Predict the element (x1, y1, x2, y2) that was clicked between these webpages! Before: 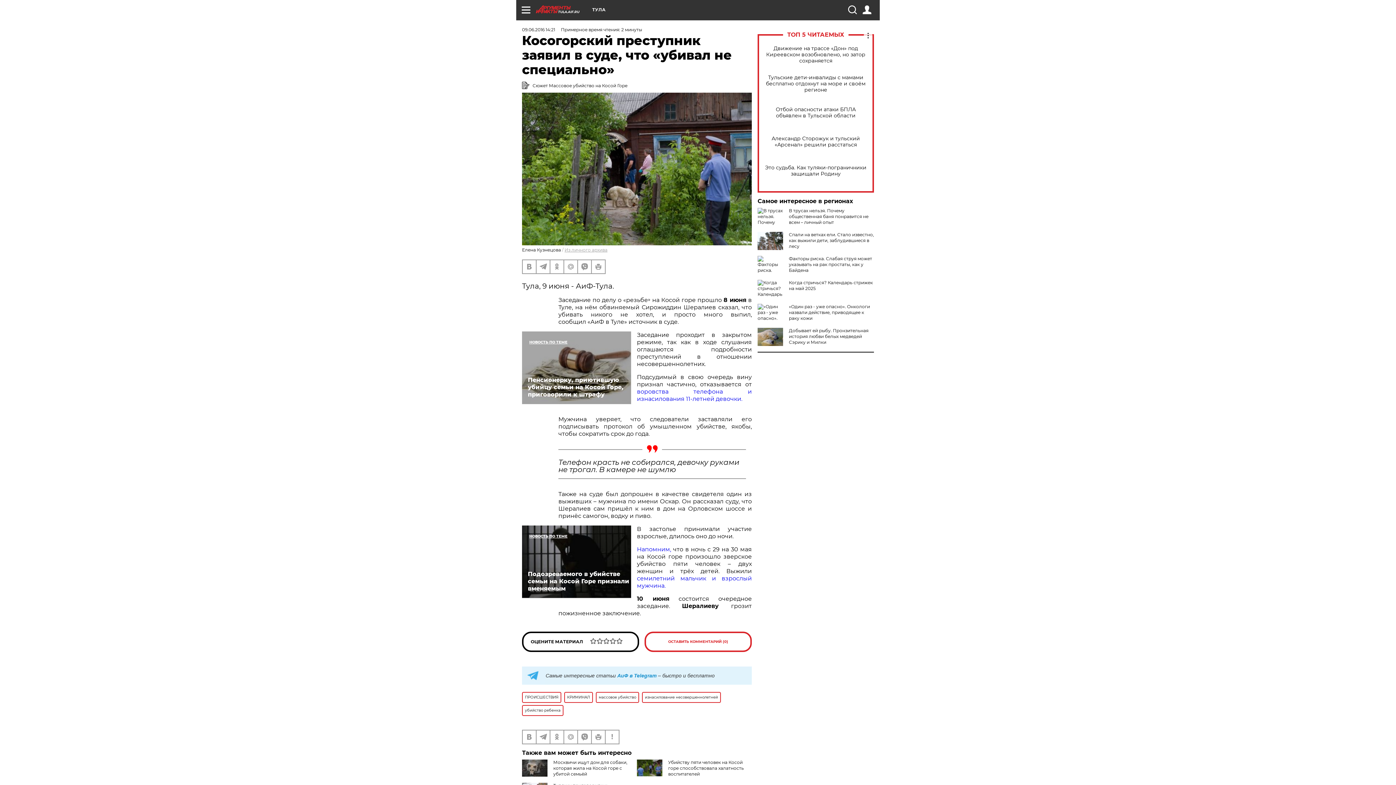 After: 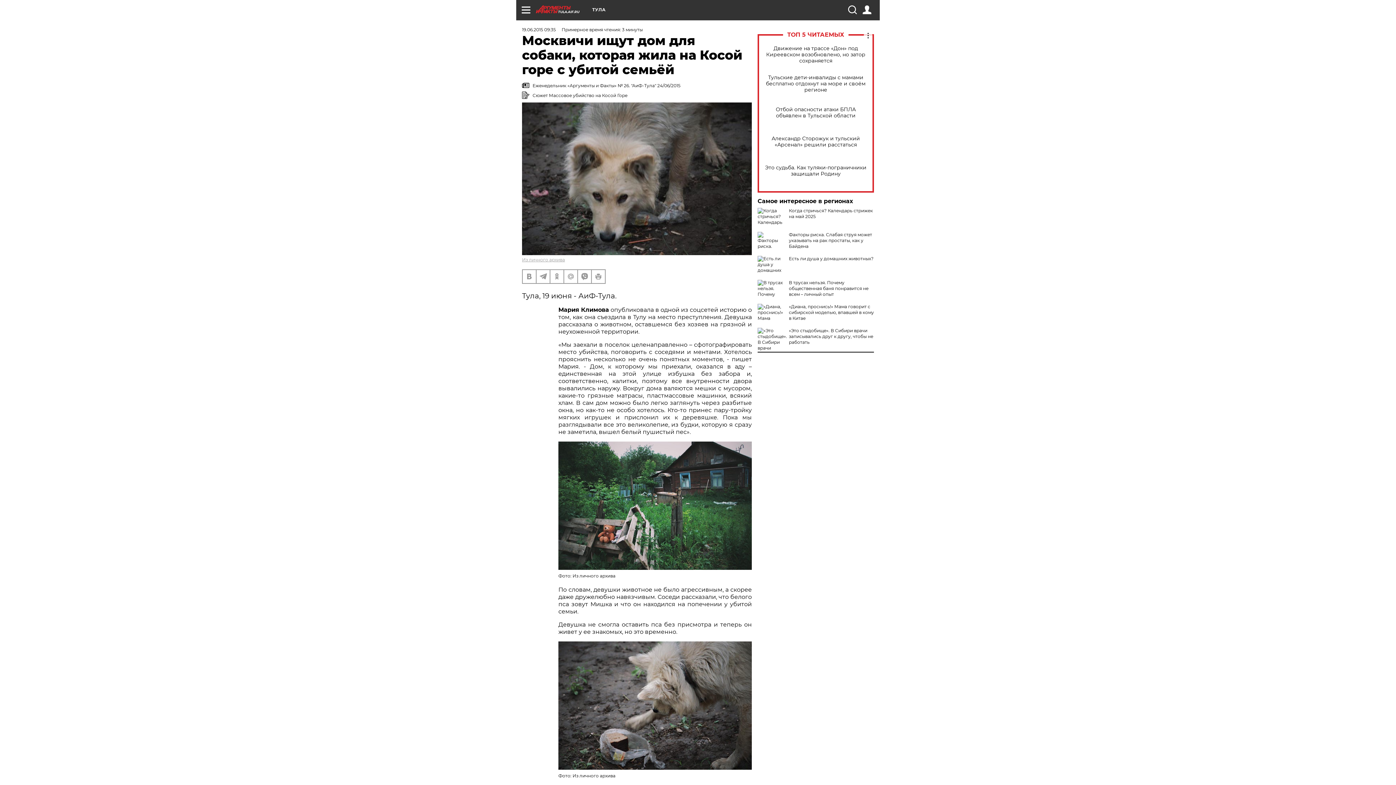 Action: bbox: (553, 759, 627, 776) label: Москвичи ищут дом для собаки, которая жила на Косой горе с убитой семьёй